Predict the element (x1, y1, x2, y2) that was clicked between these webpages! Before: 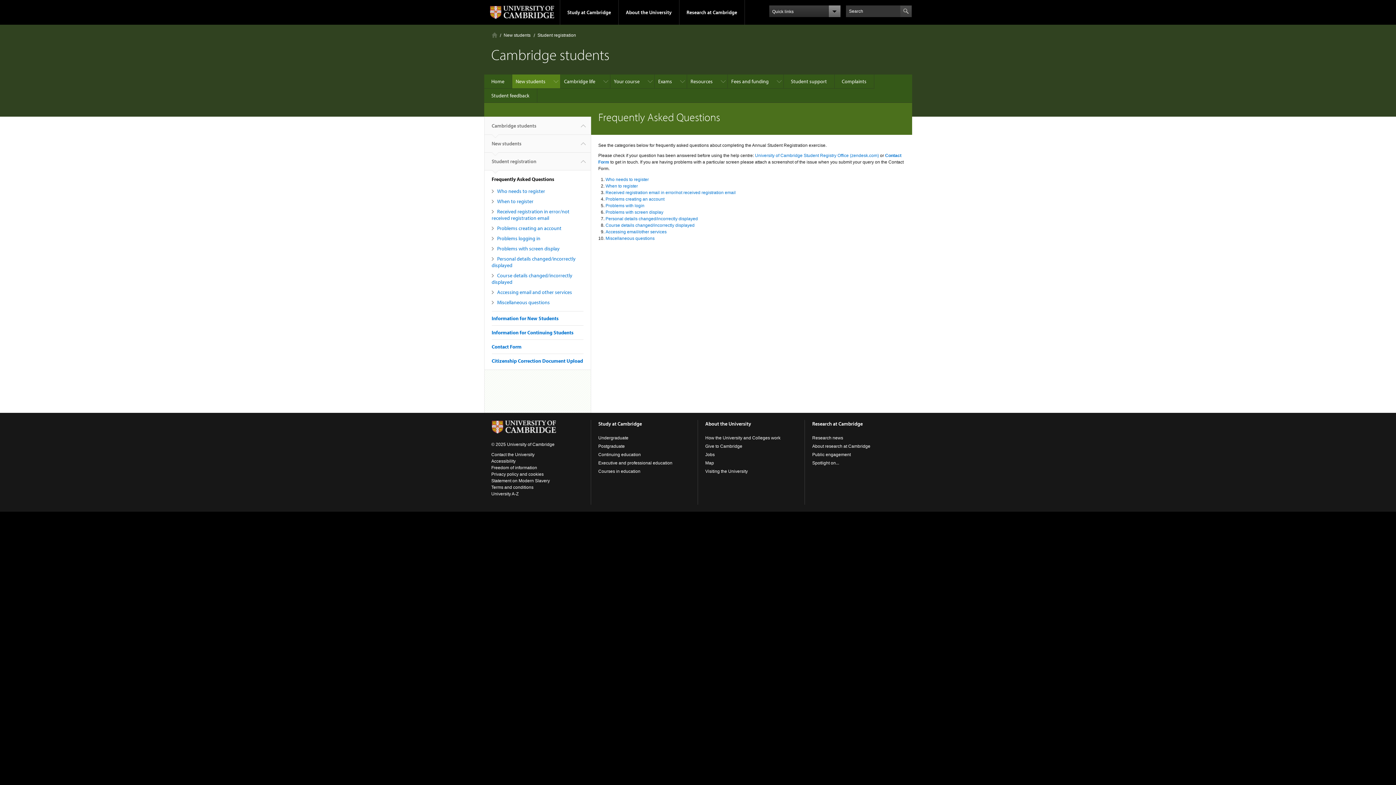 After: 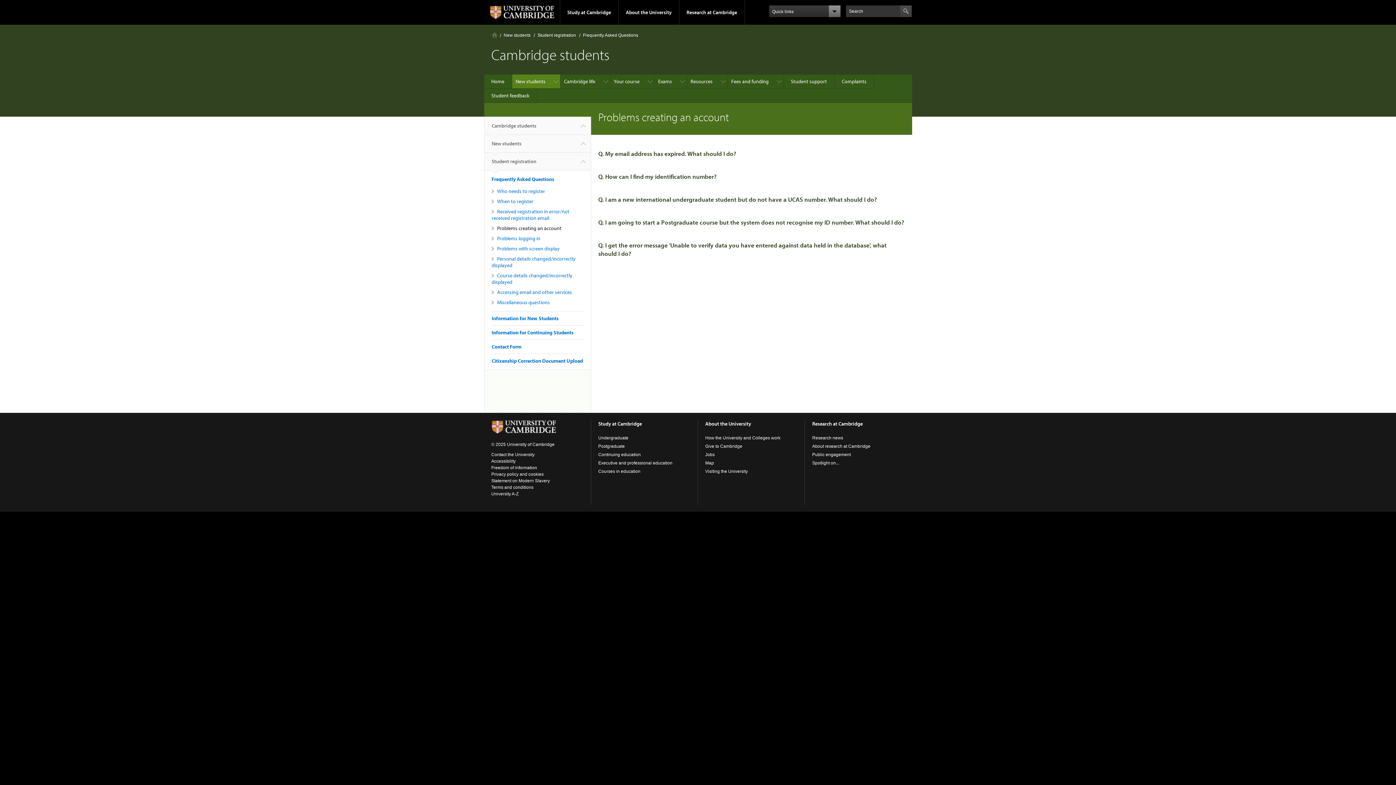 Action: bbox: (491, 225, 561, 231) label: Problems creating an account